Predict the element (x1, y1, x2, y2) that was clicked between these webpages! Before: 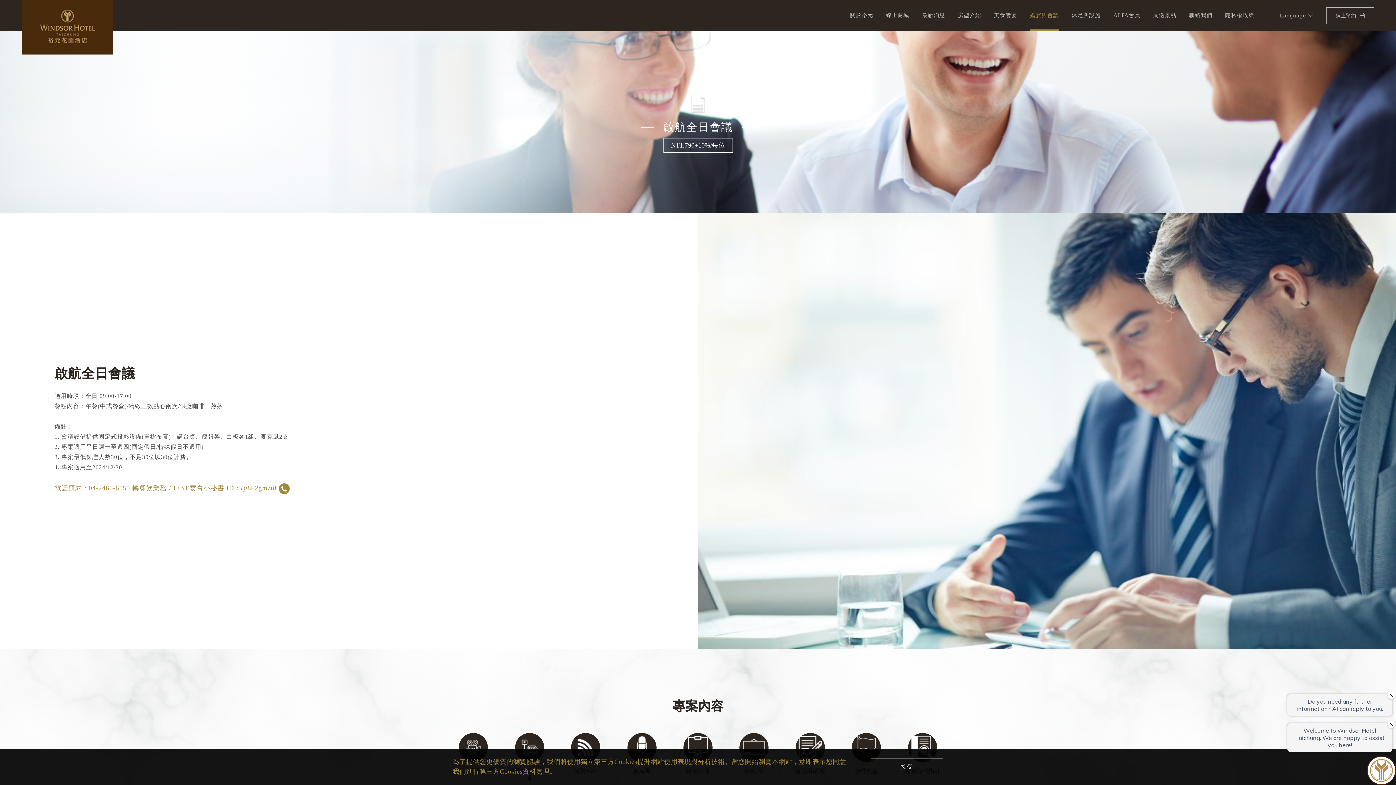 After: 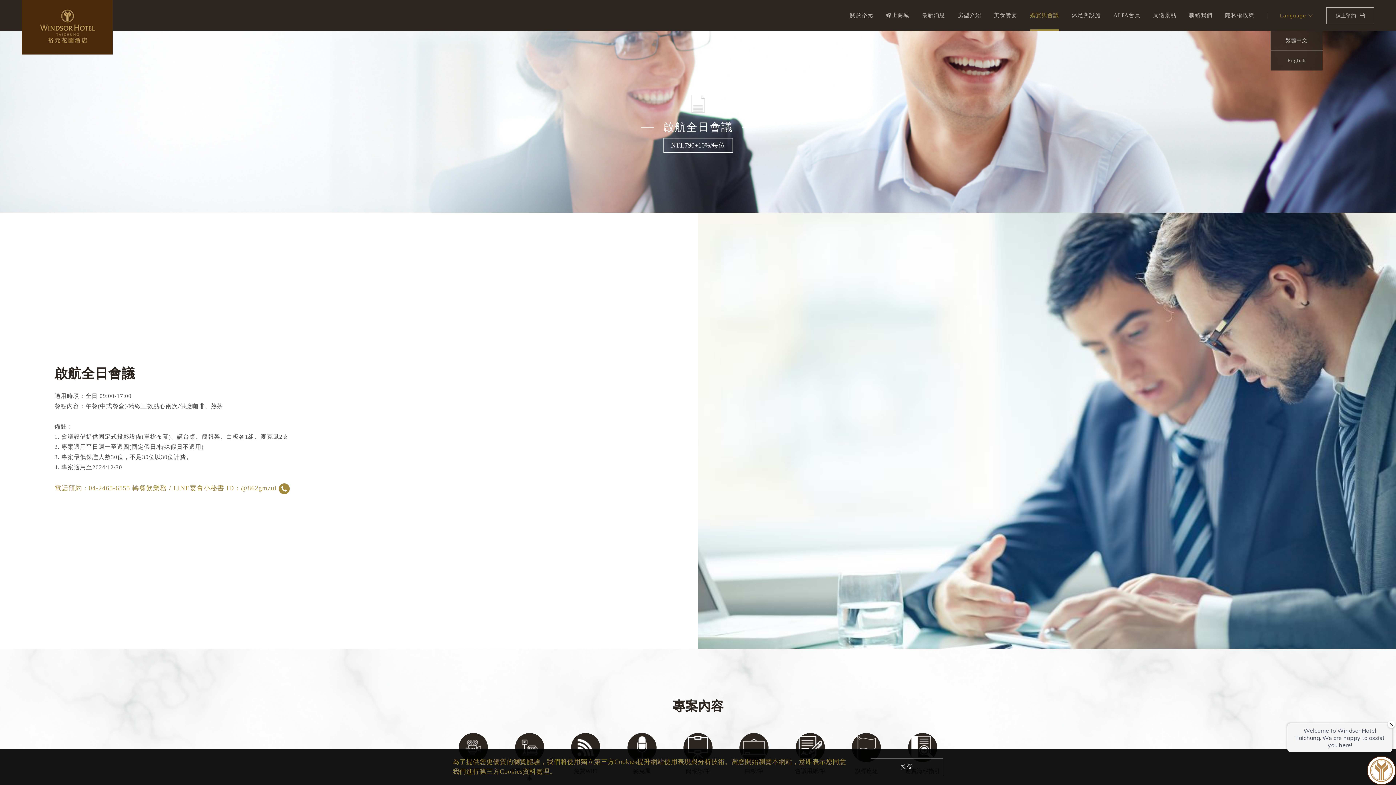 Action: bbox: (1267, 12, 1313, 18) label: Language